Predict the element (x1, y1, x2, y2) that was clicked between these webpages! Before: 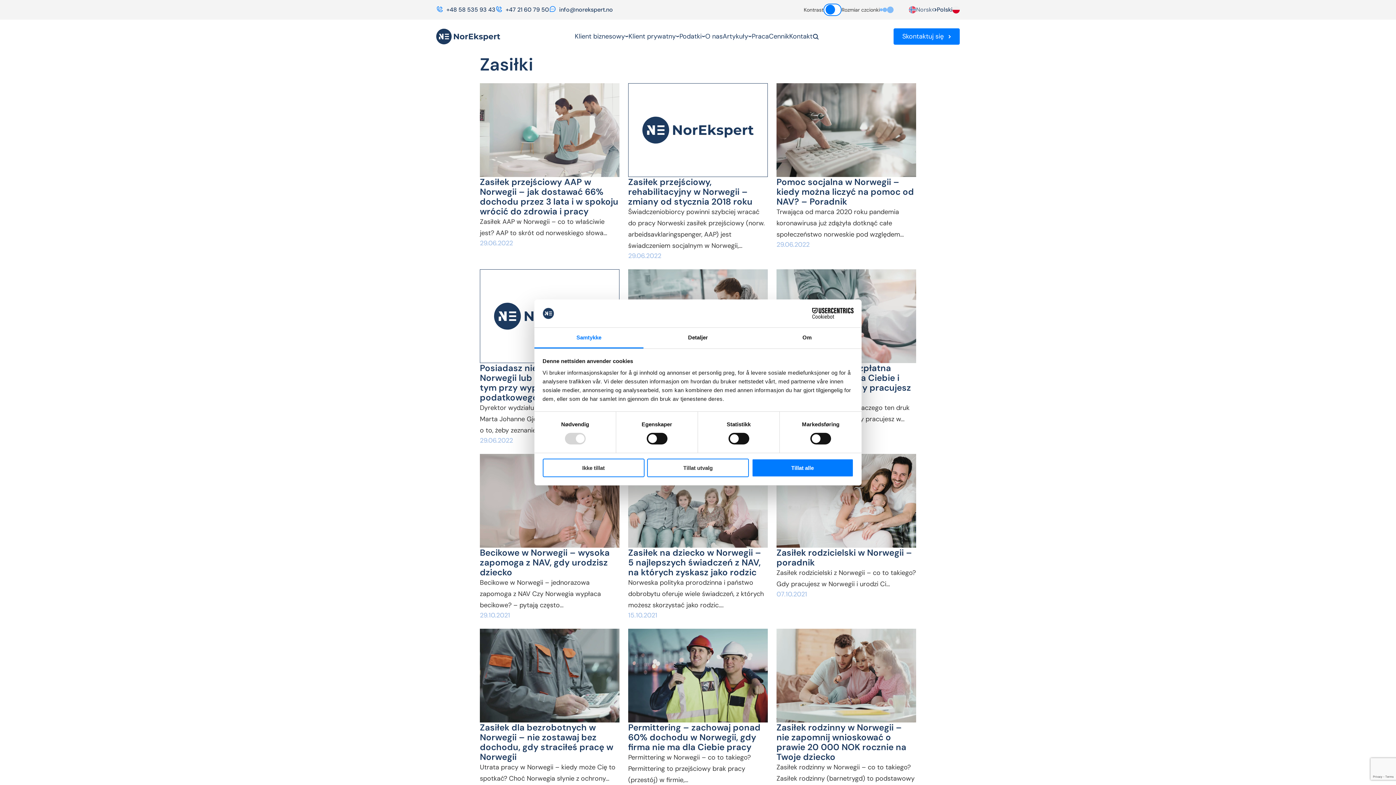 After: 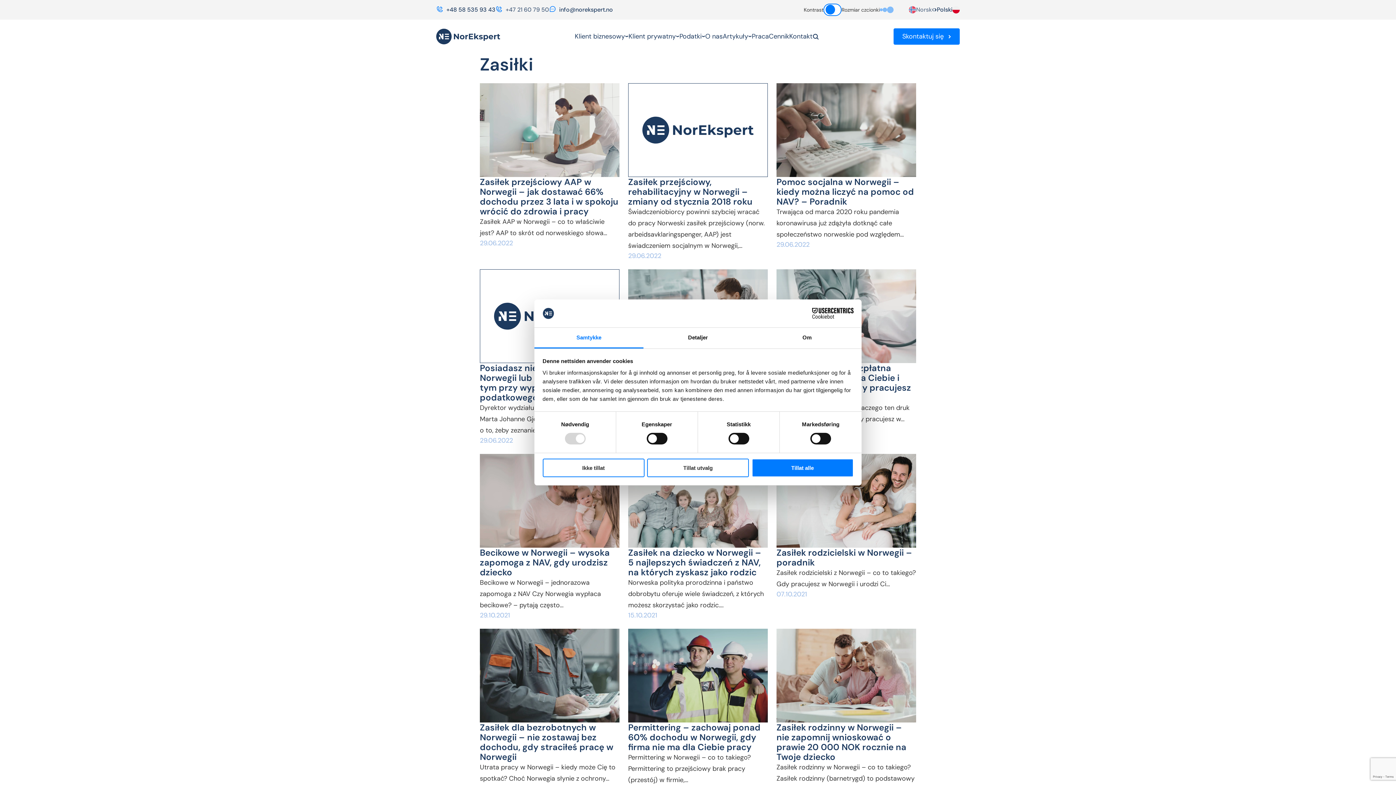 Action: bbox: (495, 5, 549, 13) label: +47 21 60 79 50